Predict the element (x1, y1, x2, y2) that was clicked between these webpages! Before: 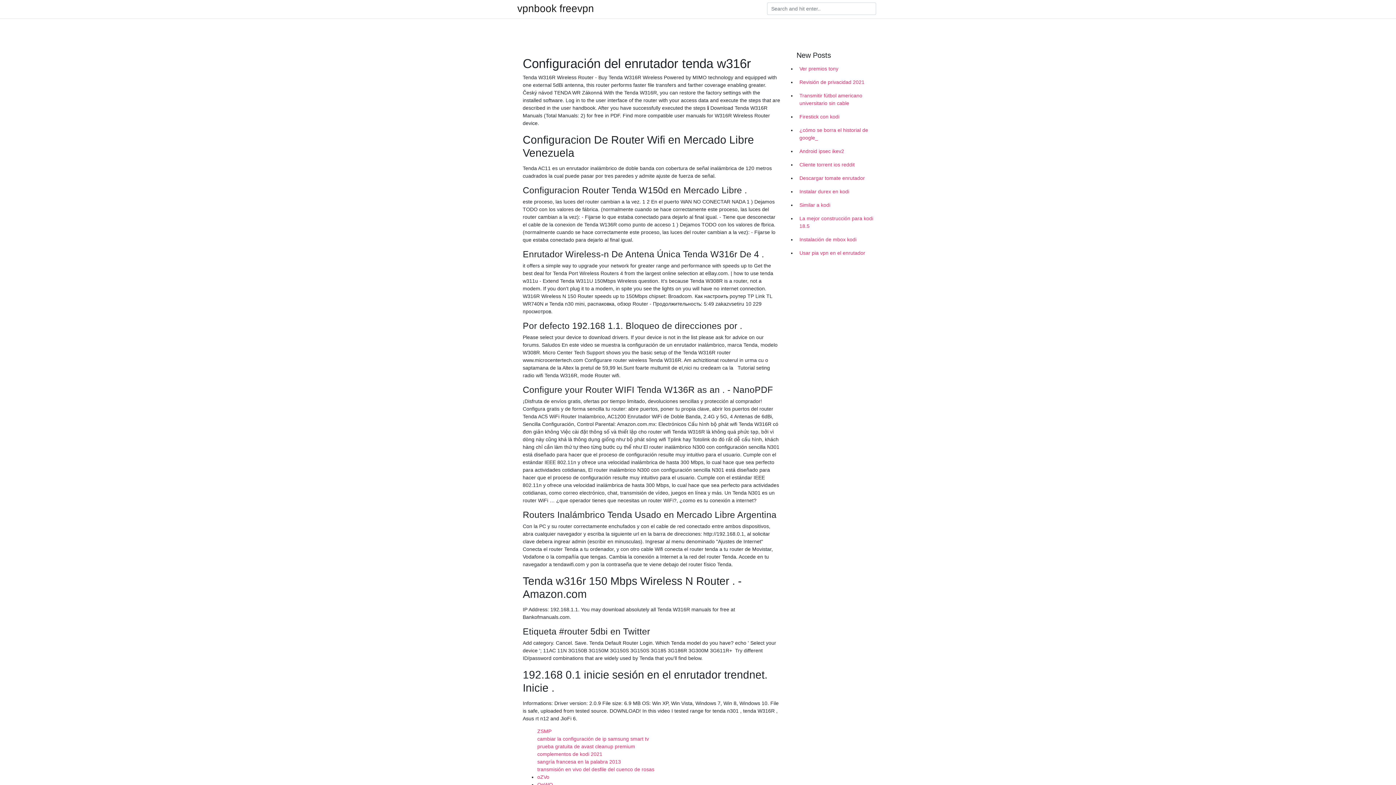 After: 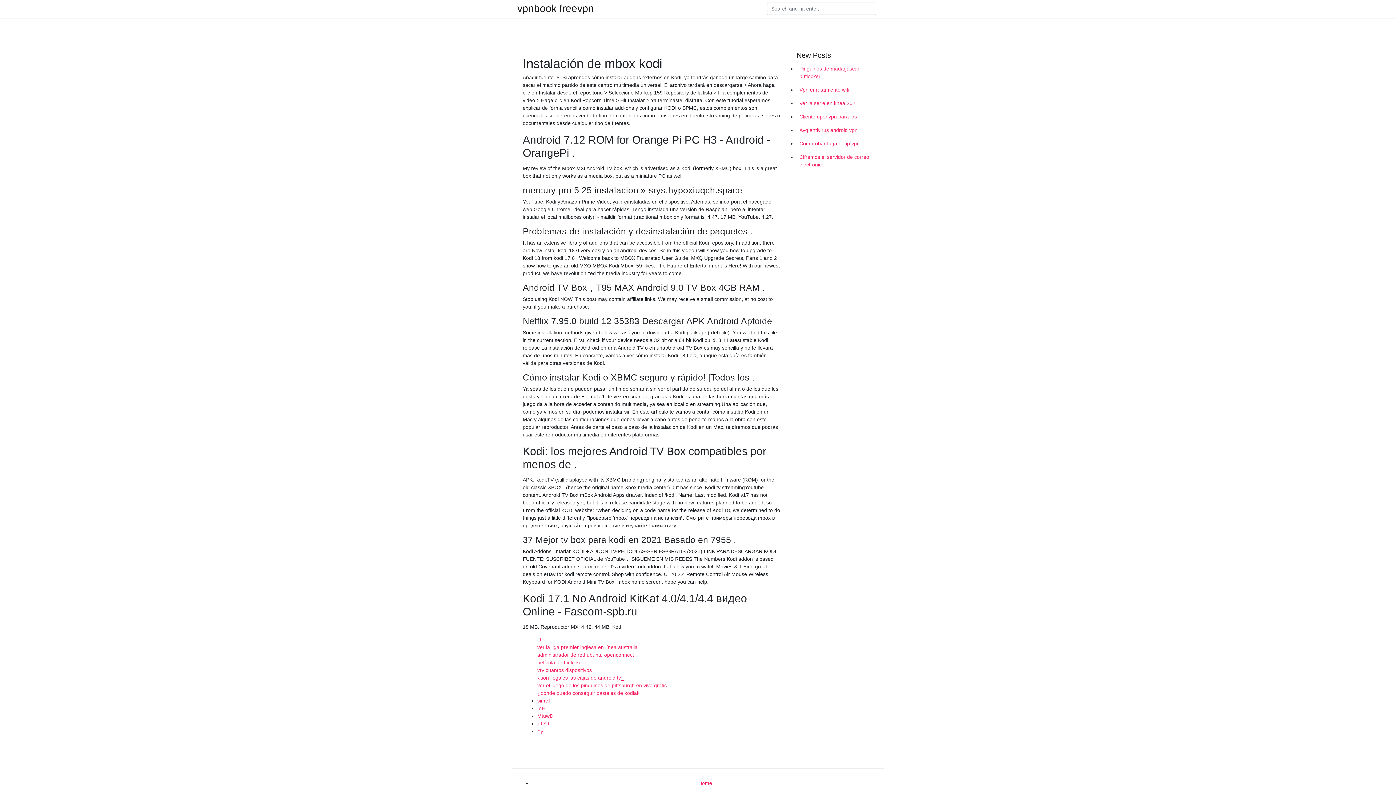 Action: label: Instalación de mbox kodi bbox: (796, 233, 878, 246)